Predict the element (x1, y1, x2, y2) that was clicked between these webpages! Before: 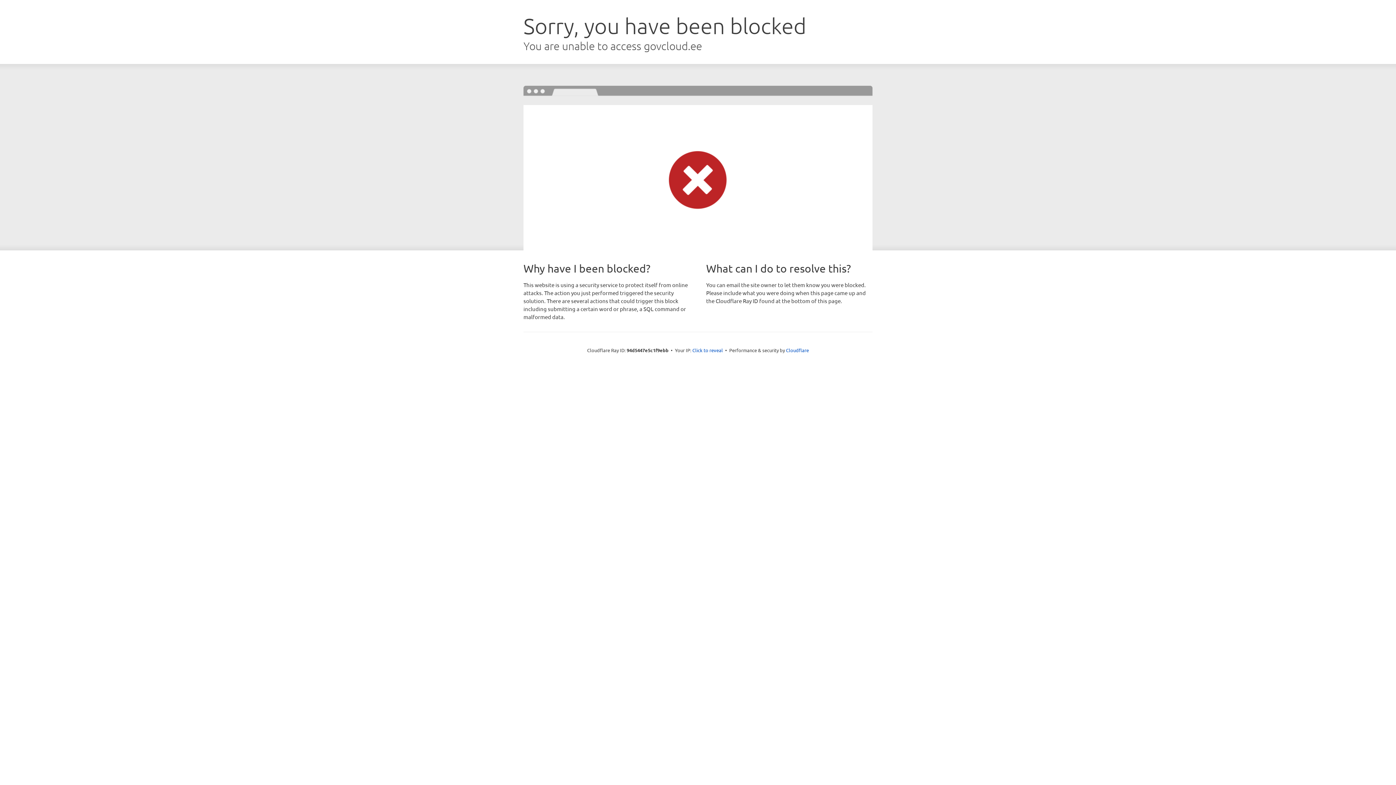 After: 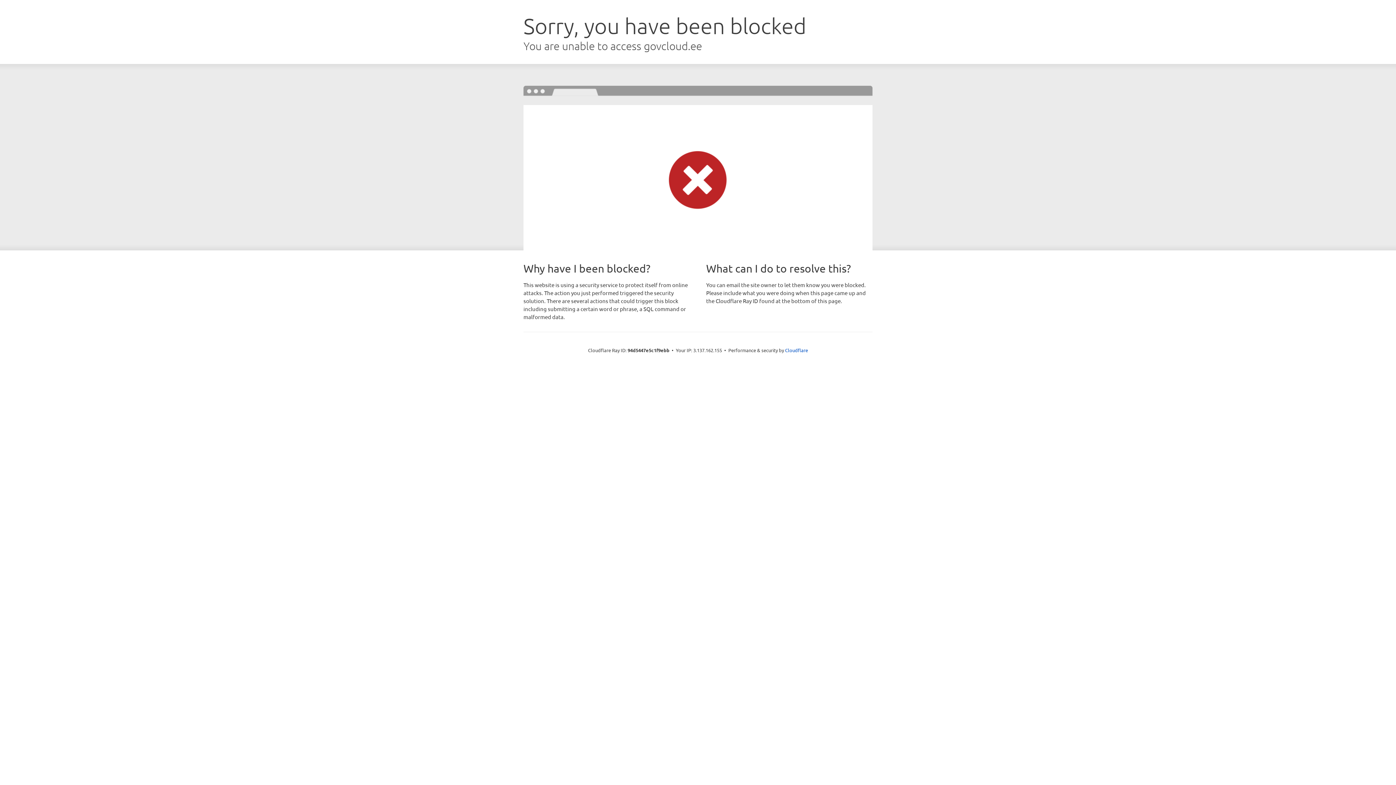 Action: label: Click to reveal bbox: (692, 346, 723, 353)